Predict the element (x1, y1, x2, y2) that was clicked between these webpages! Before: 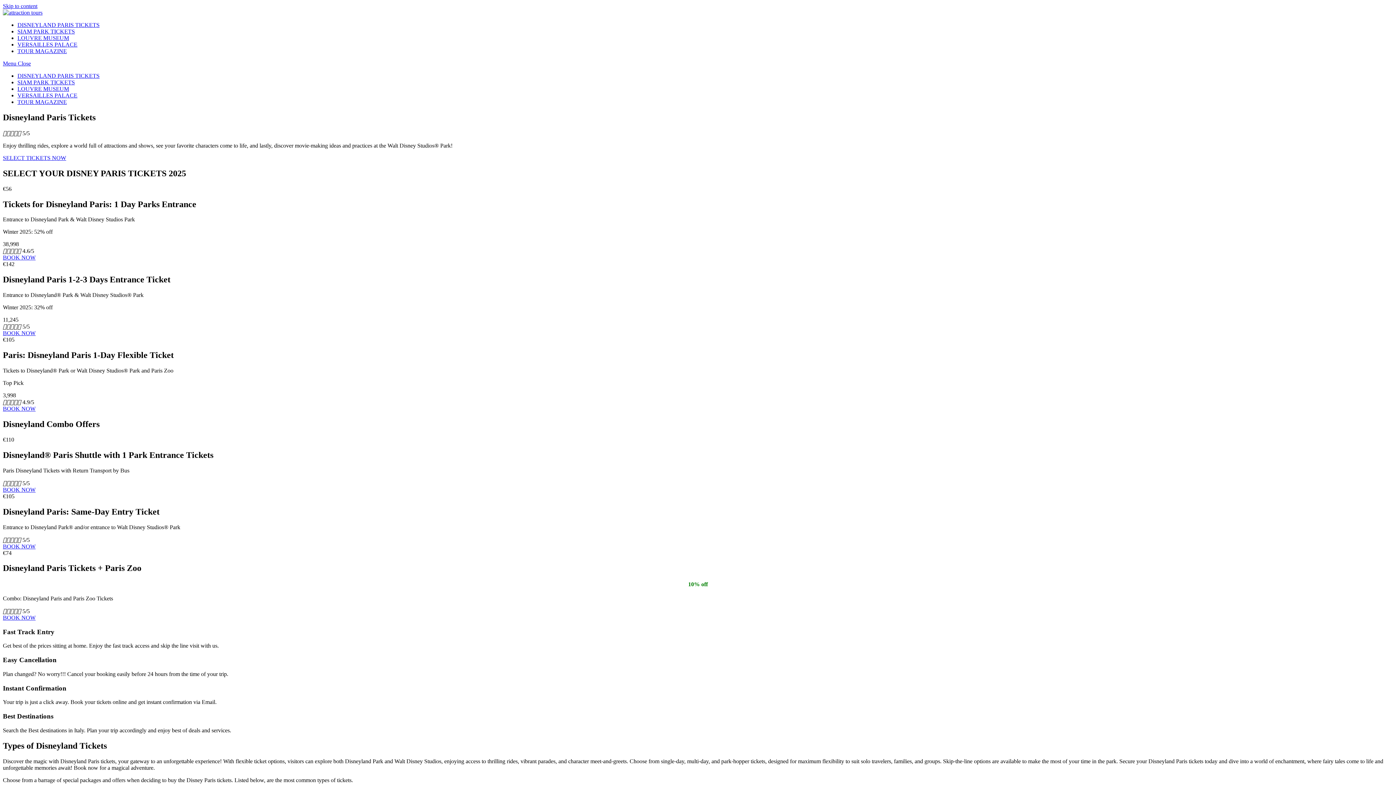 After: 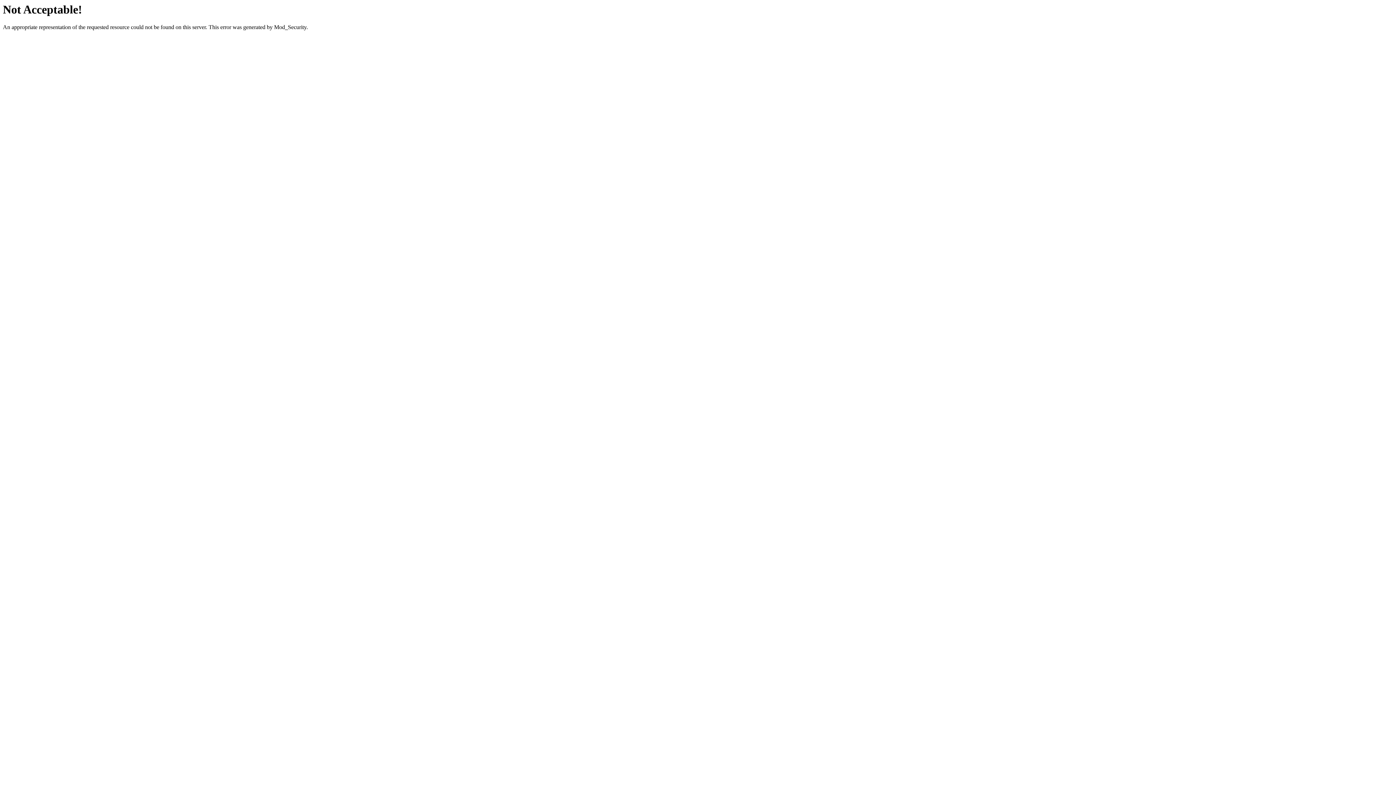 Action: bbox: (17, 92, 77, 98) label: VERSAILLES PALACE